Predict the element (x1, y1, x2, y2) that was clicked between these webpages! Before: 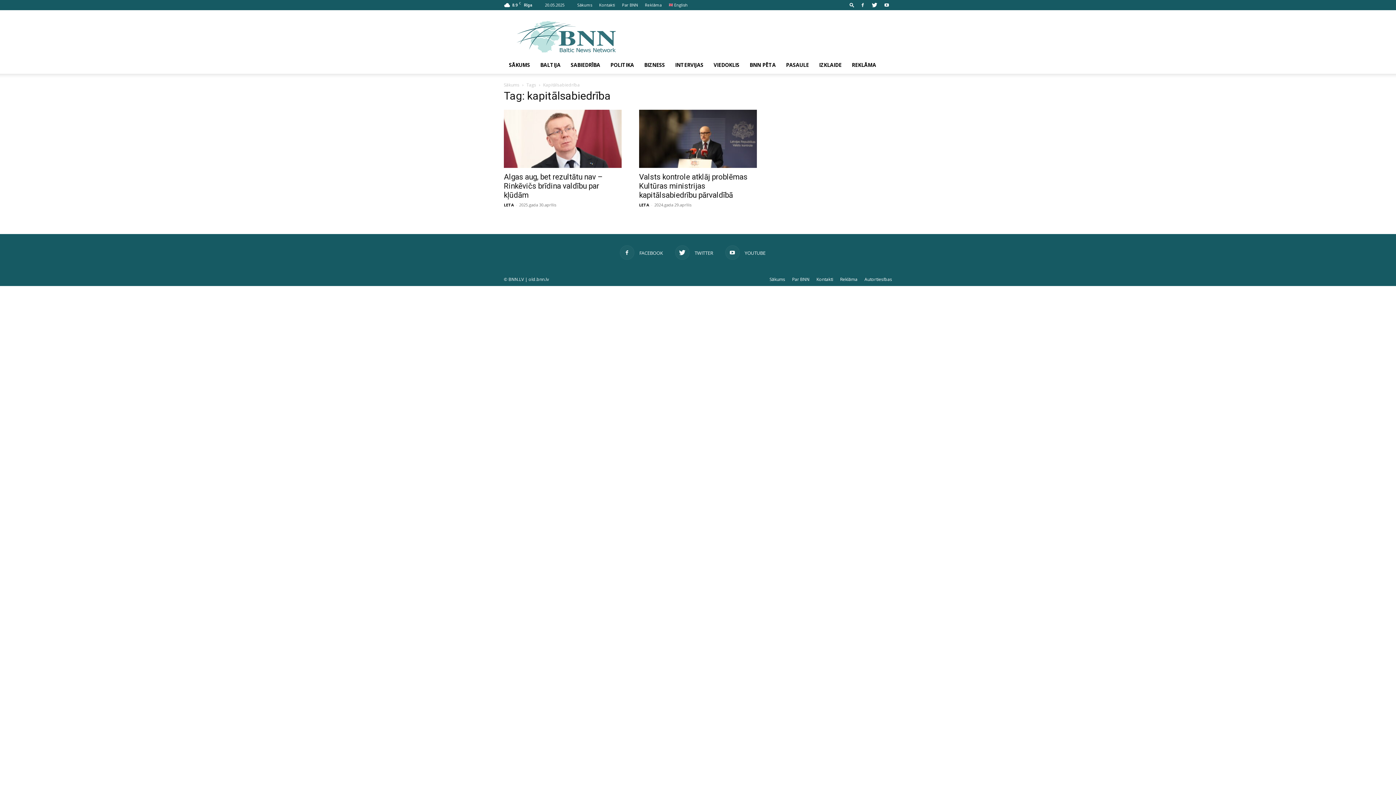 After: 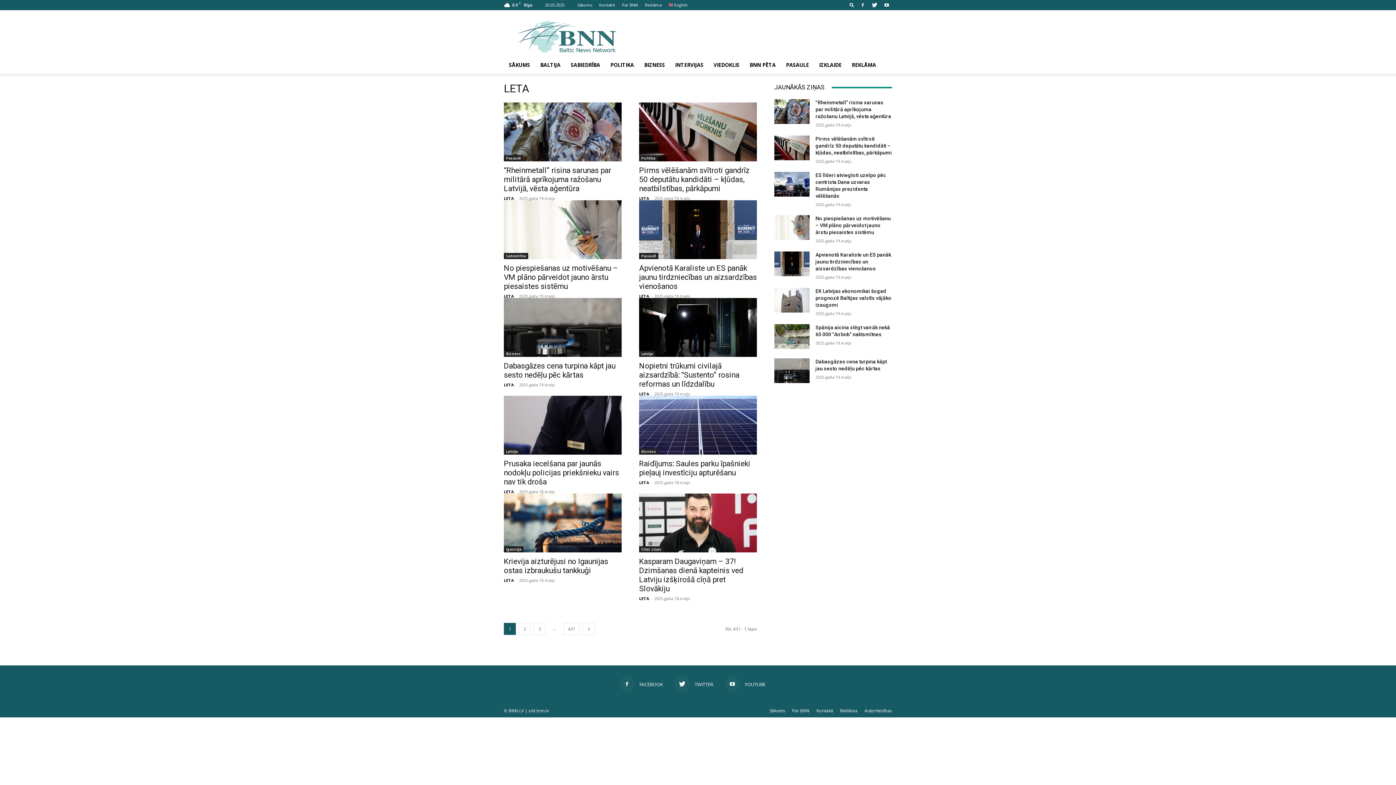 Action: bbox: (639, 202, 649, 207) label: LETA